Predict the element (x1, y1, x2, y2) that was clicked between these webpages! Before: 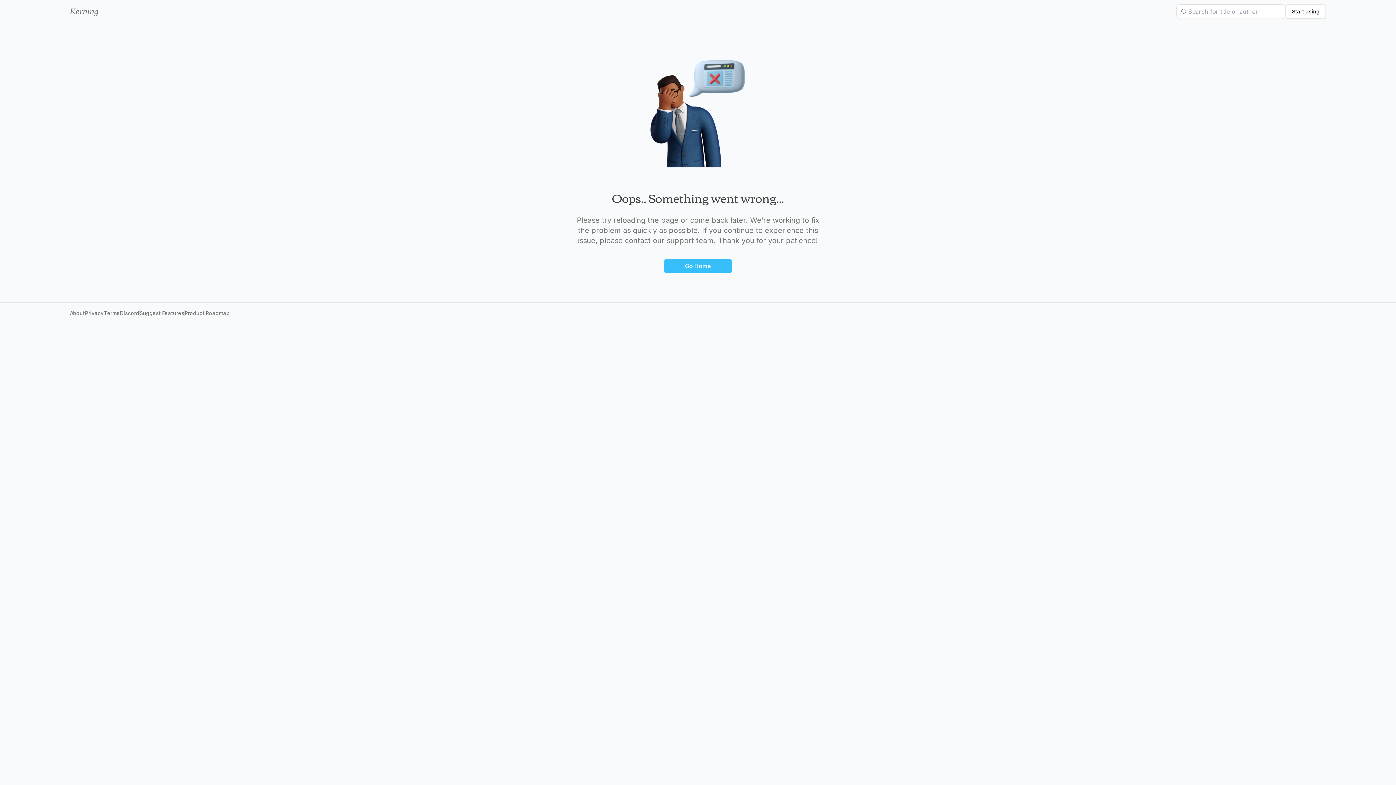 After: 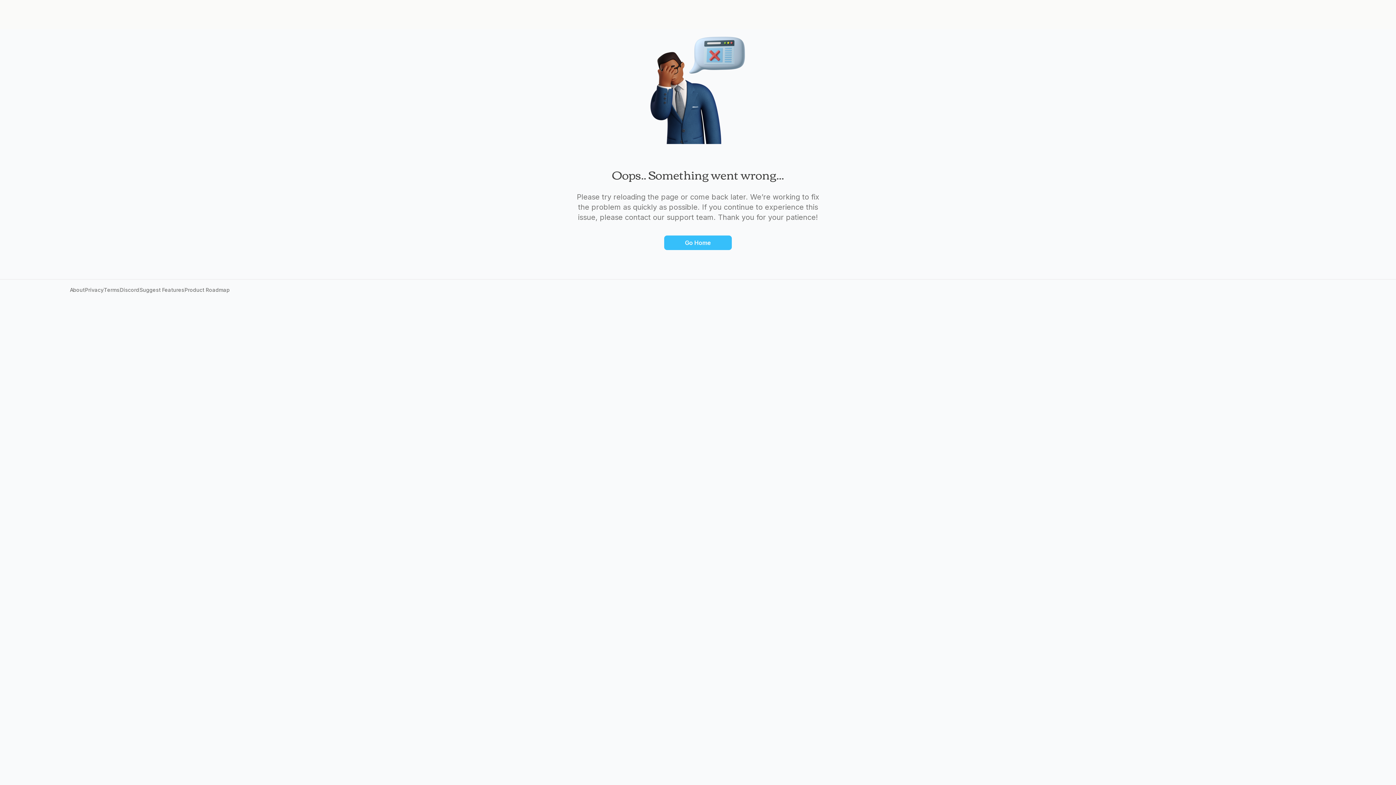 Action: bbox: (664, 258, 732, 273) label: Go Home